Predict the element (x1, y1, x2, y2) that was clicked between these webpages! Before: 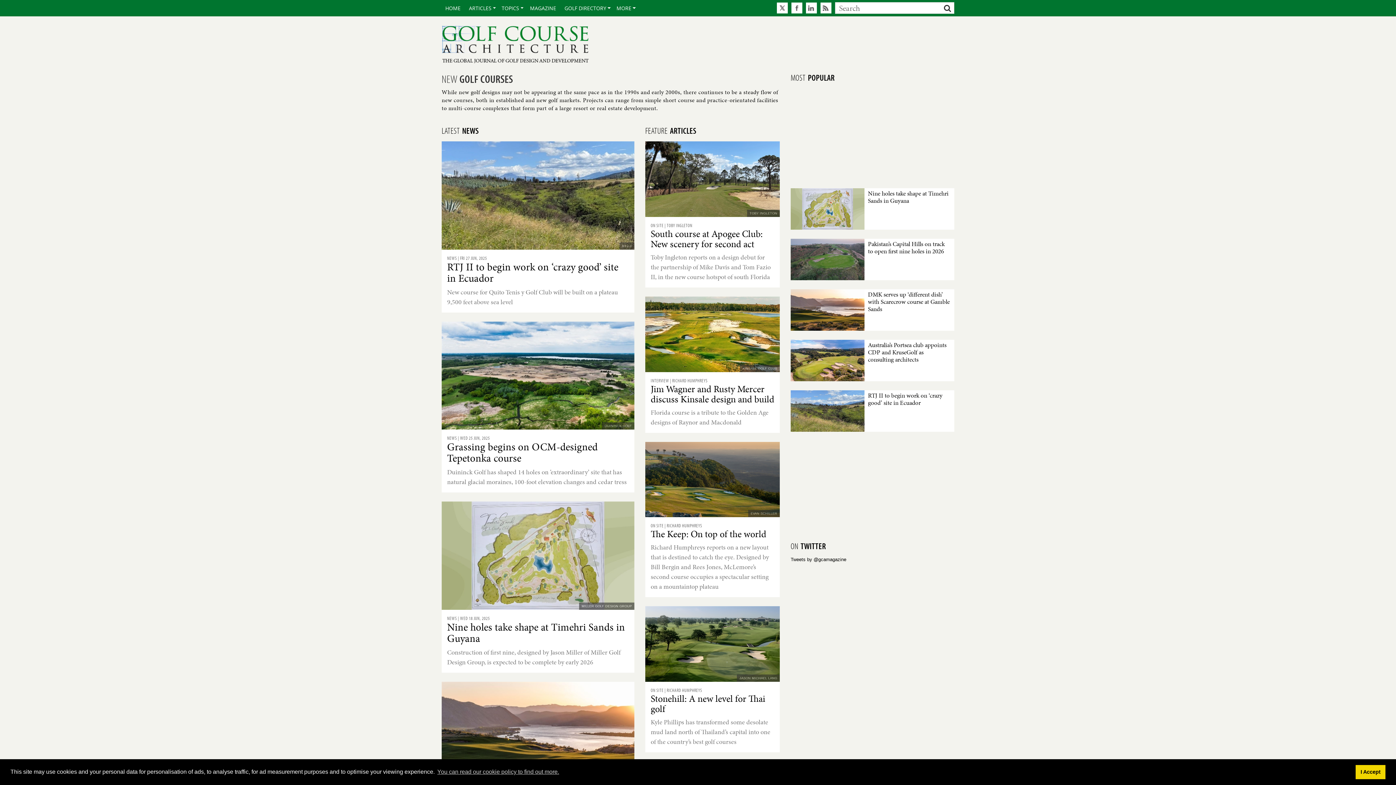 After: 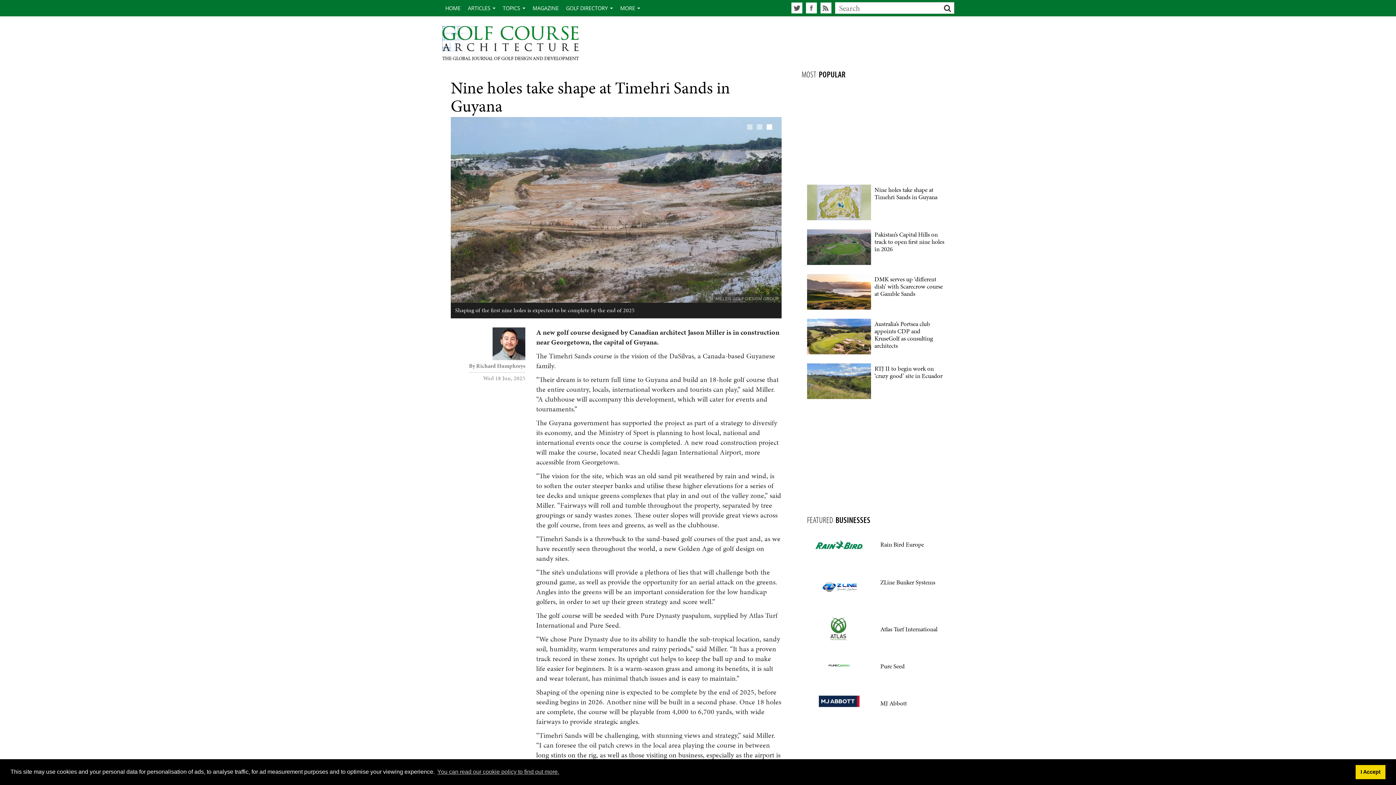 Action: bbox: (441, 501, 634, 610)